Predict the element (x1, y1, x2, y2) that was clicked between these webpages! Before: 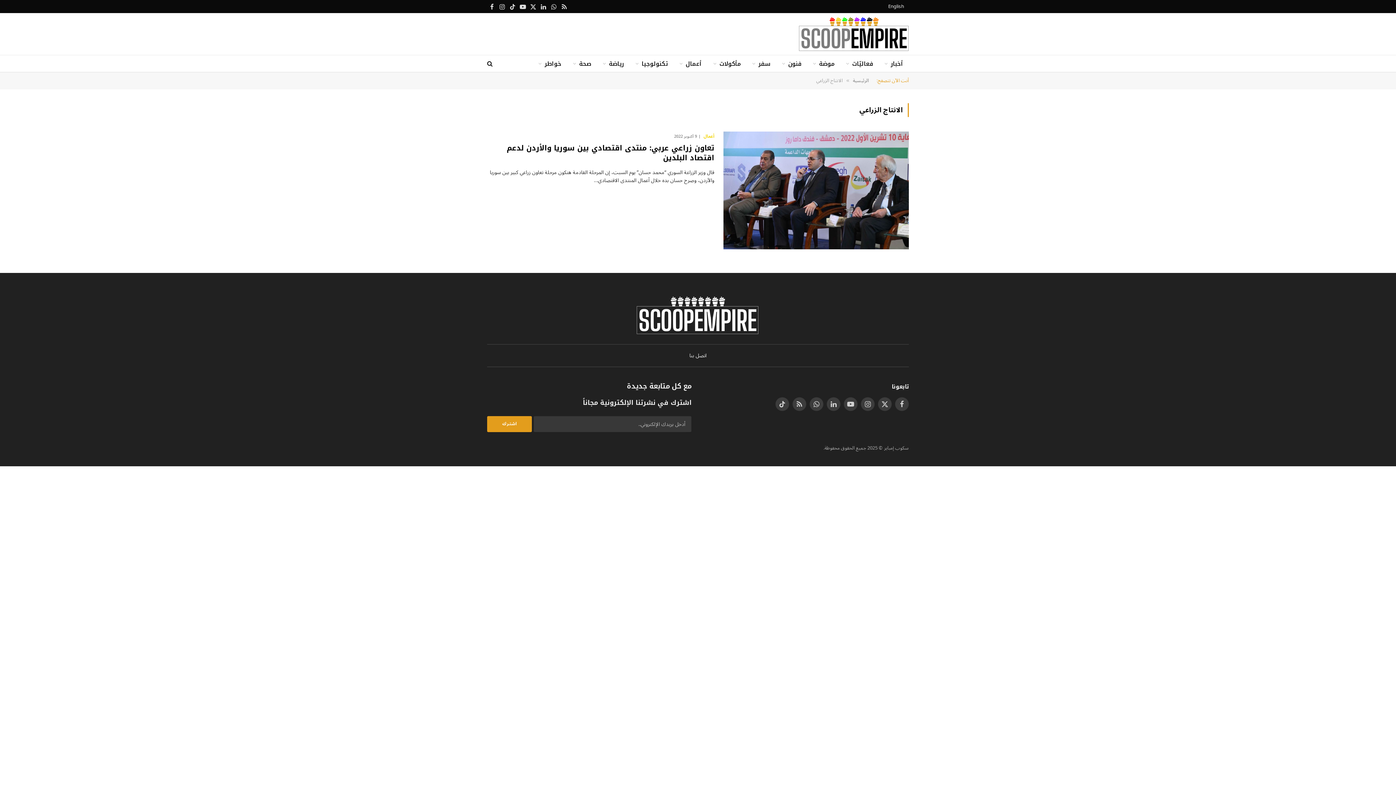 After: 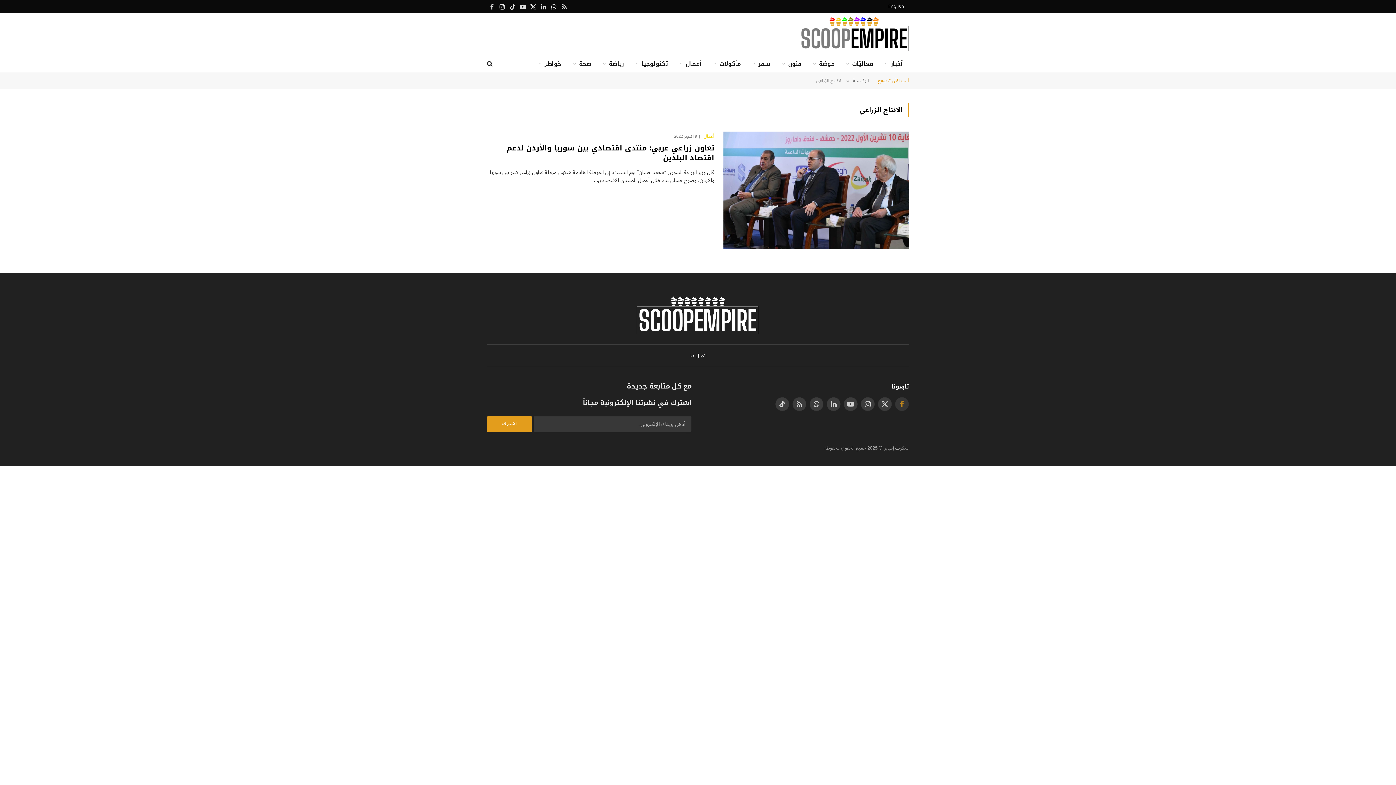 Action: bbox: (895, 397, 909, 411) label: فيسبوك